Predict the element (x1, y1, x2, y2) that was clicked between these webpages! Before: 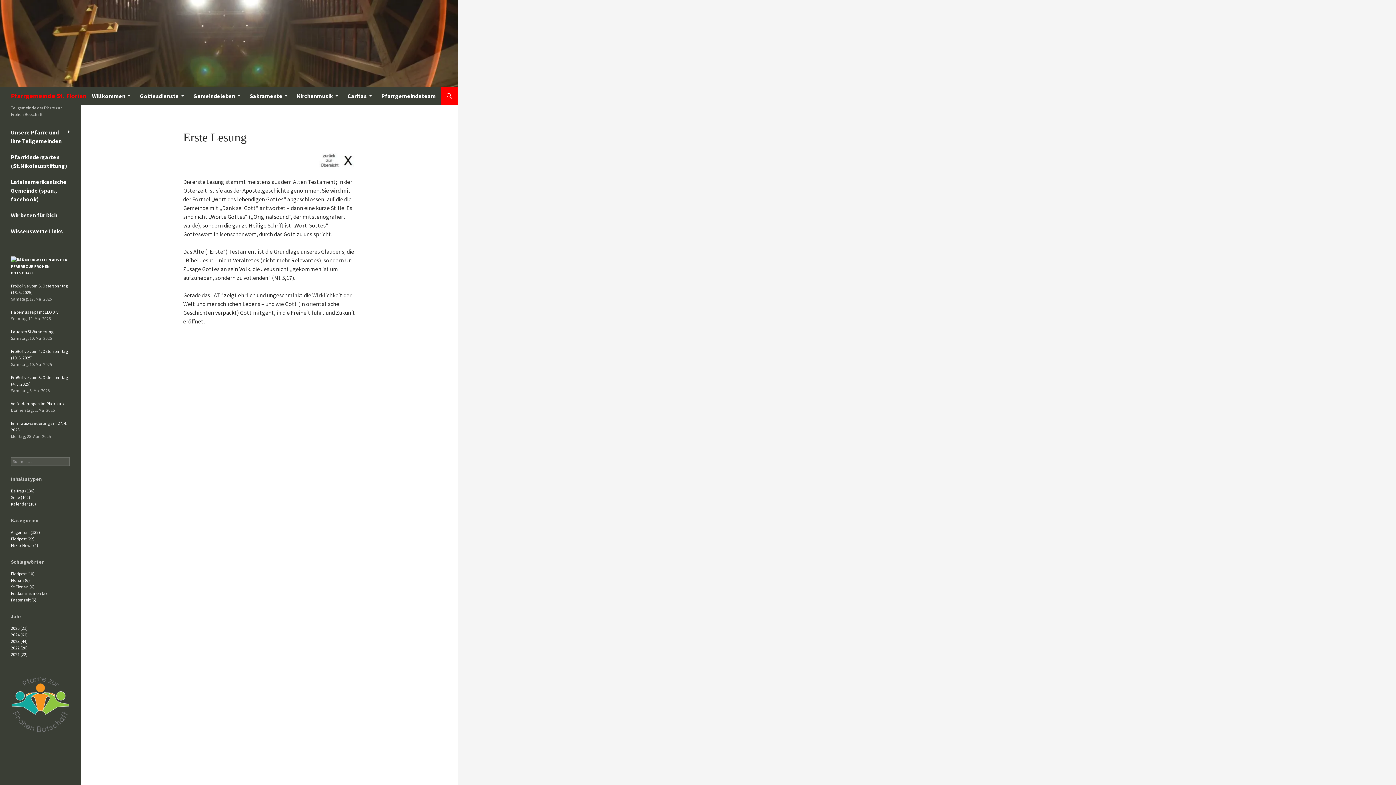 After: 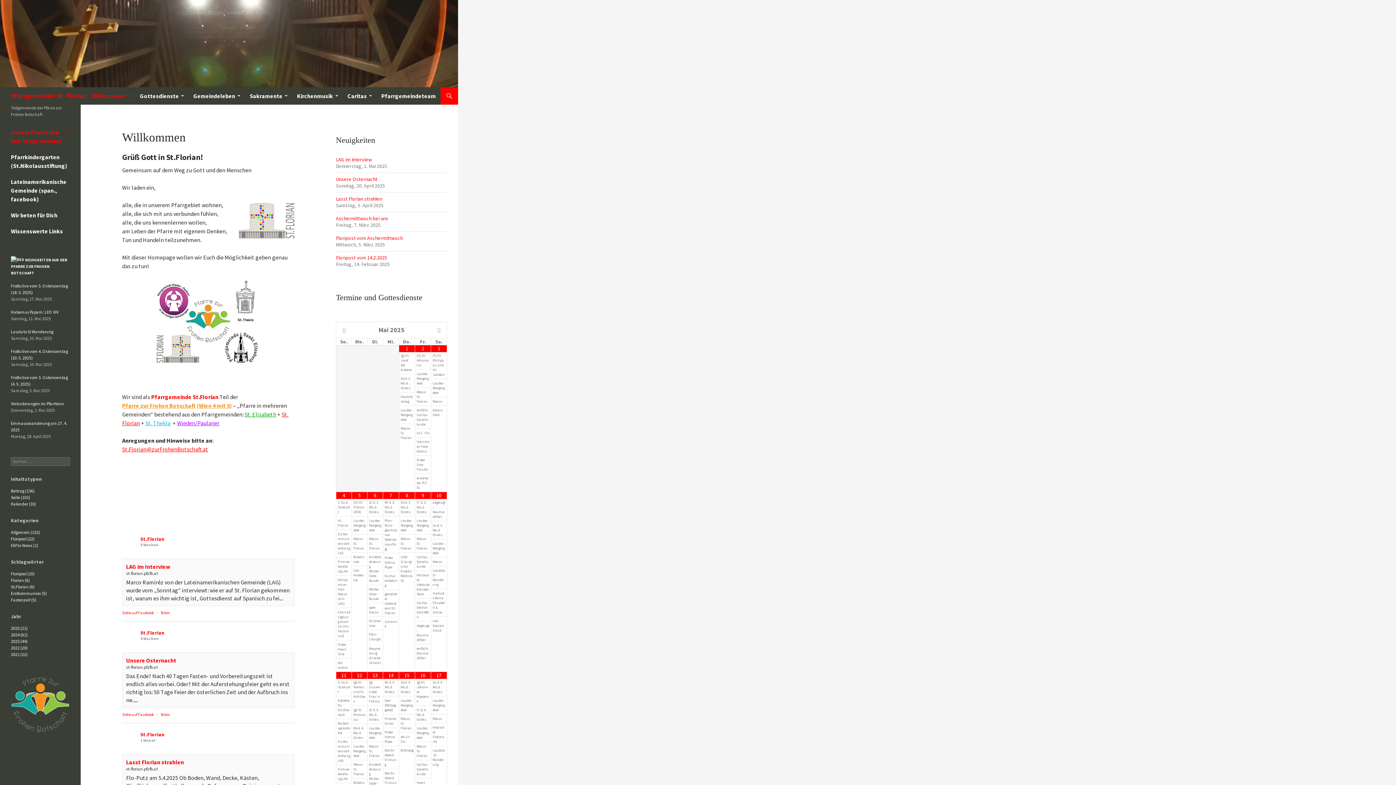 Action: label: Pfarrgemeinde St. Florian bbox: (10, 87, 86, 104)